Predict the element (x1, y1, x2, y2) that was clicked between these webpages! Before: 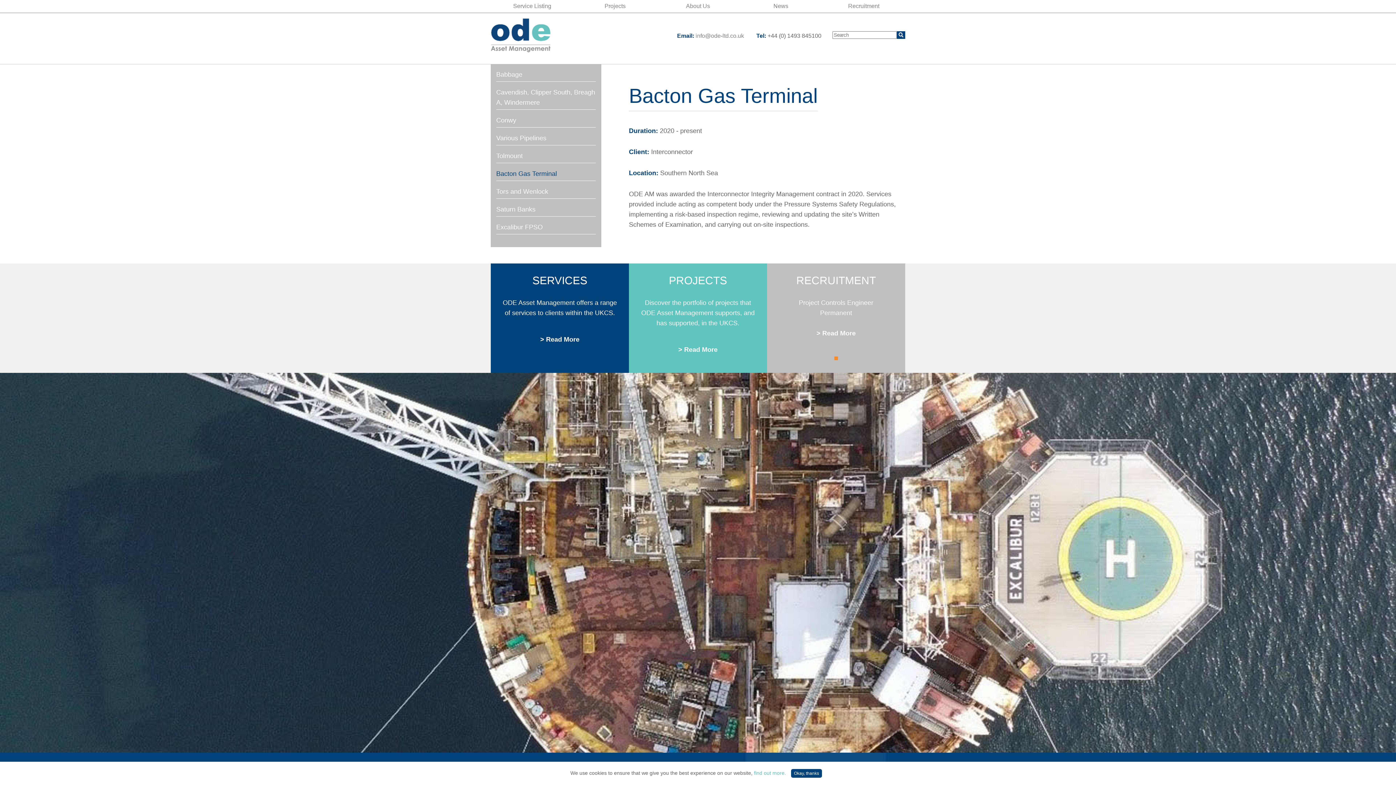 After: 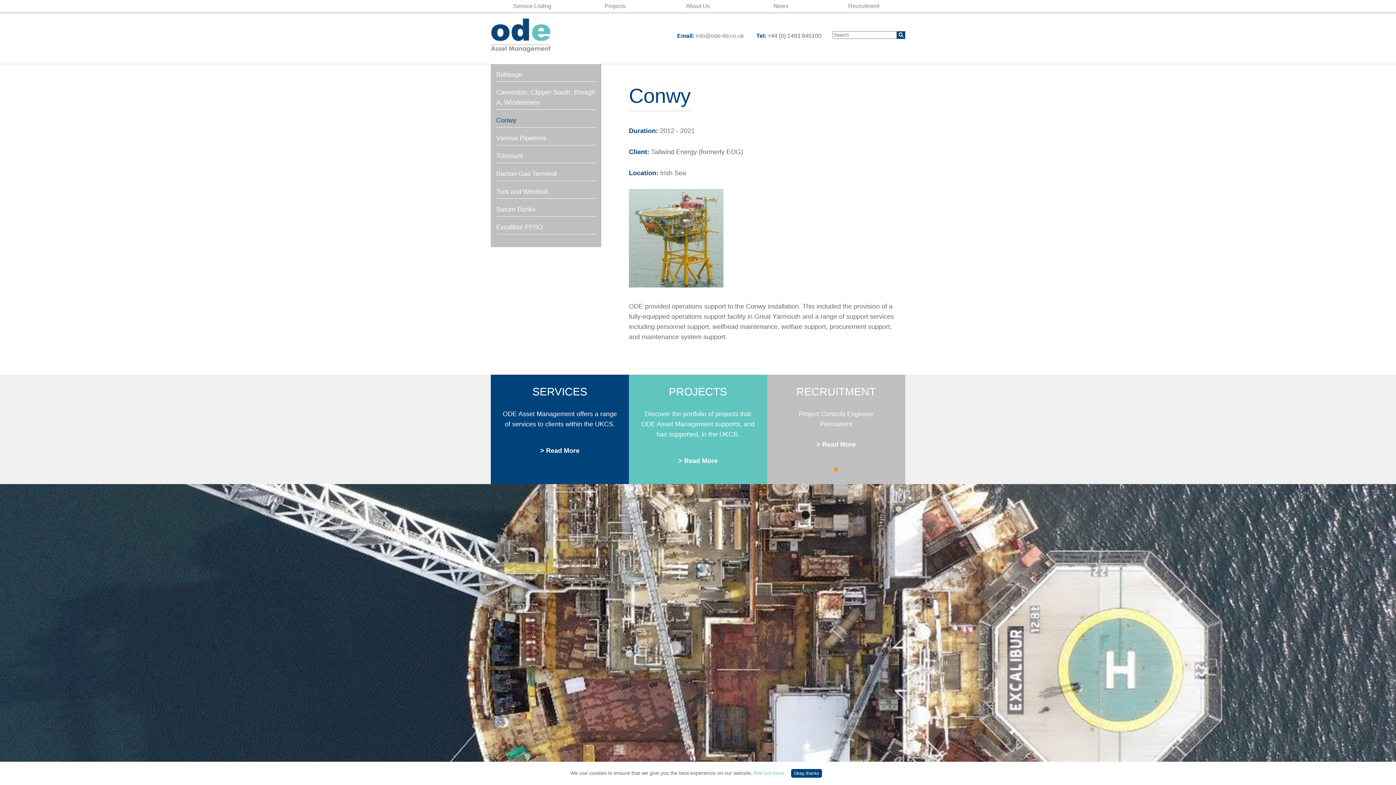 Action: bbox: (496, 113, 595, 127) label: Conwy